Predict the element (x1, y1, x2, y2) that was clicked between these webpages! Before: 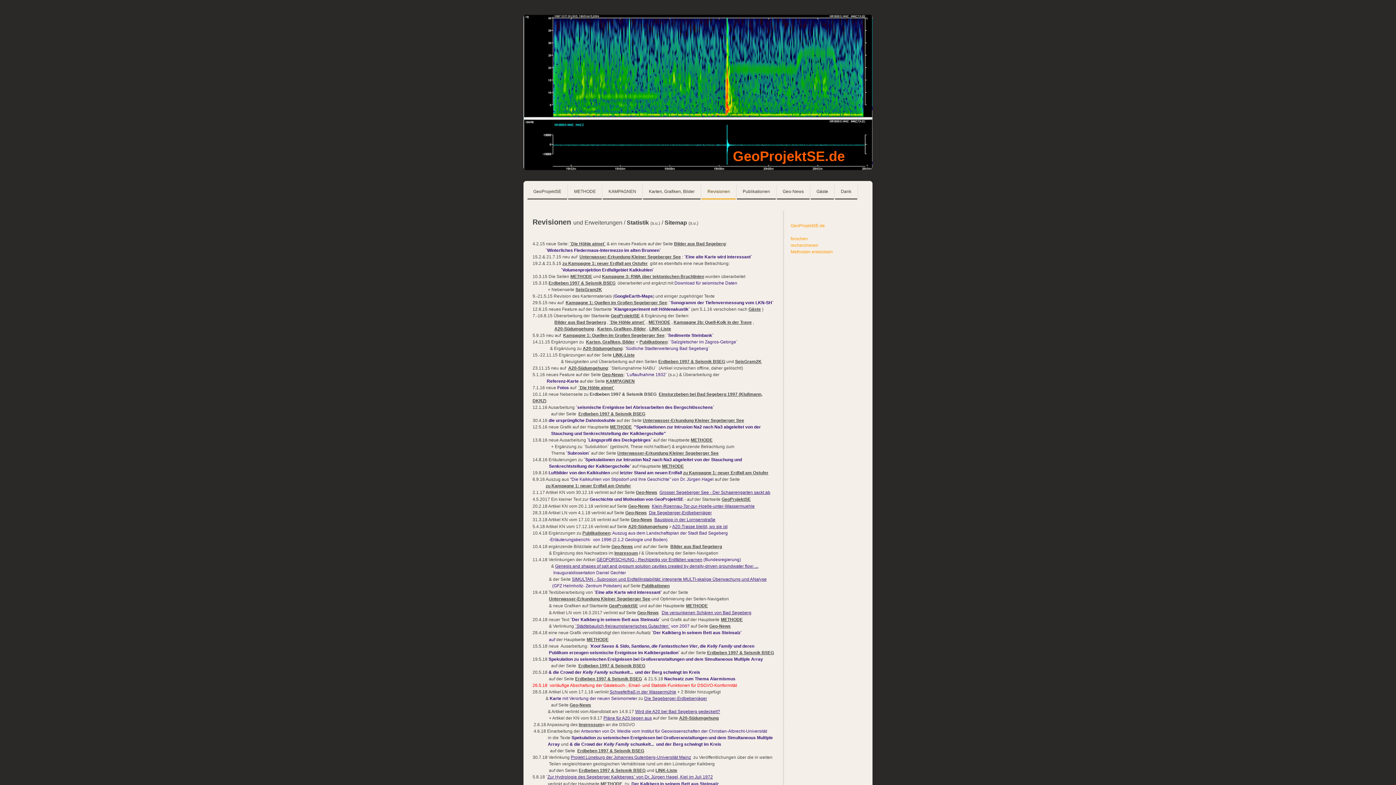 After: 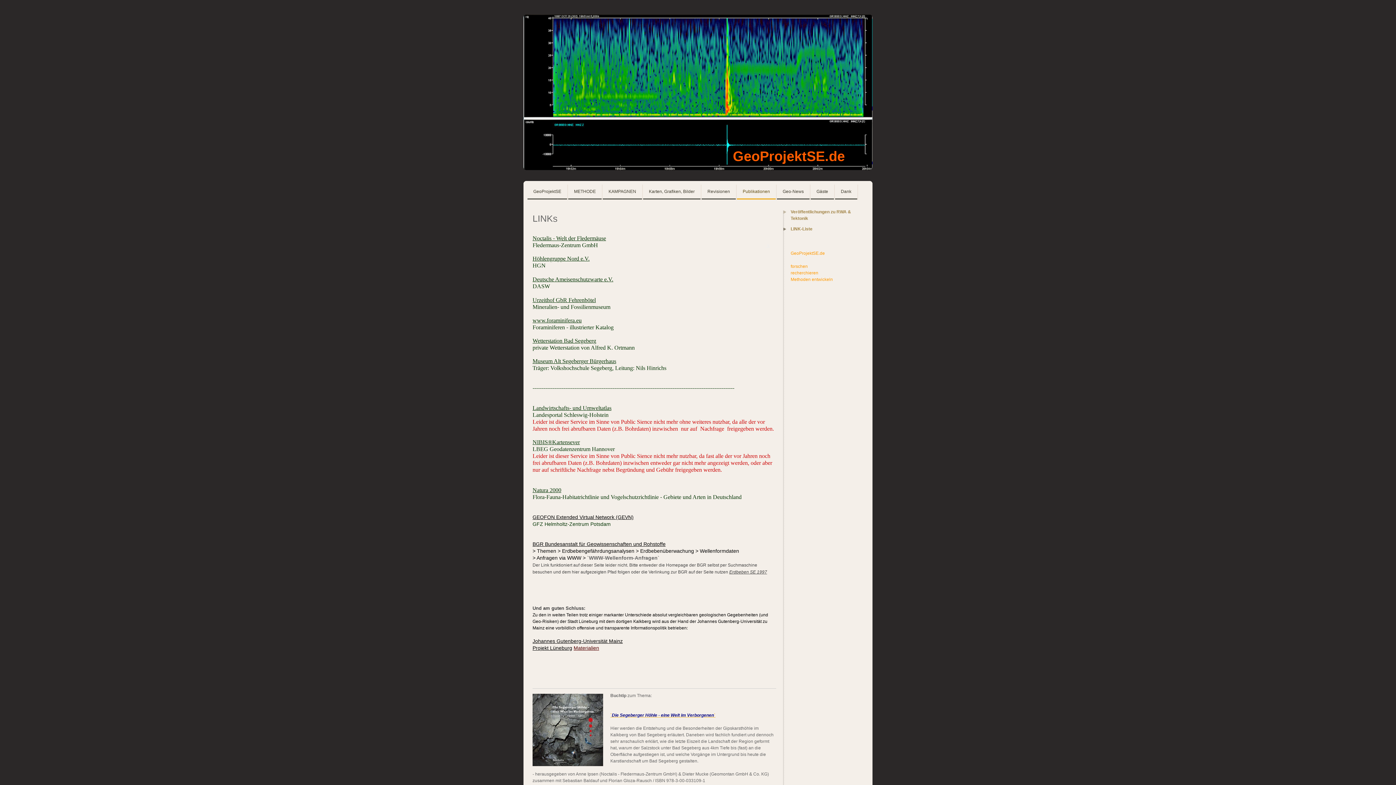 Action: label: LINK-Liste bbox: (649, 326, 671, 331)